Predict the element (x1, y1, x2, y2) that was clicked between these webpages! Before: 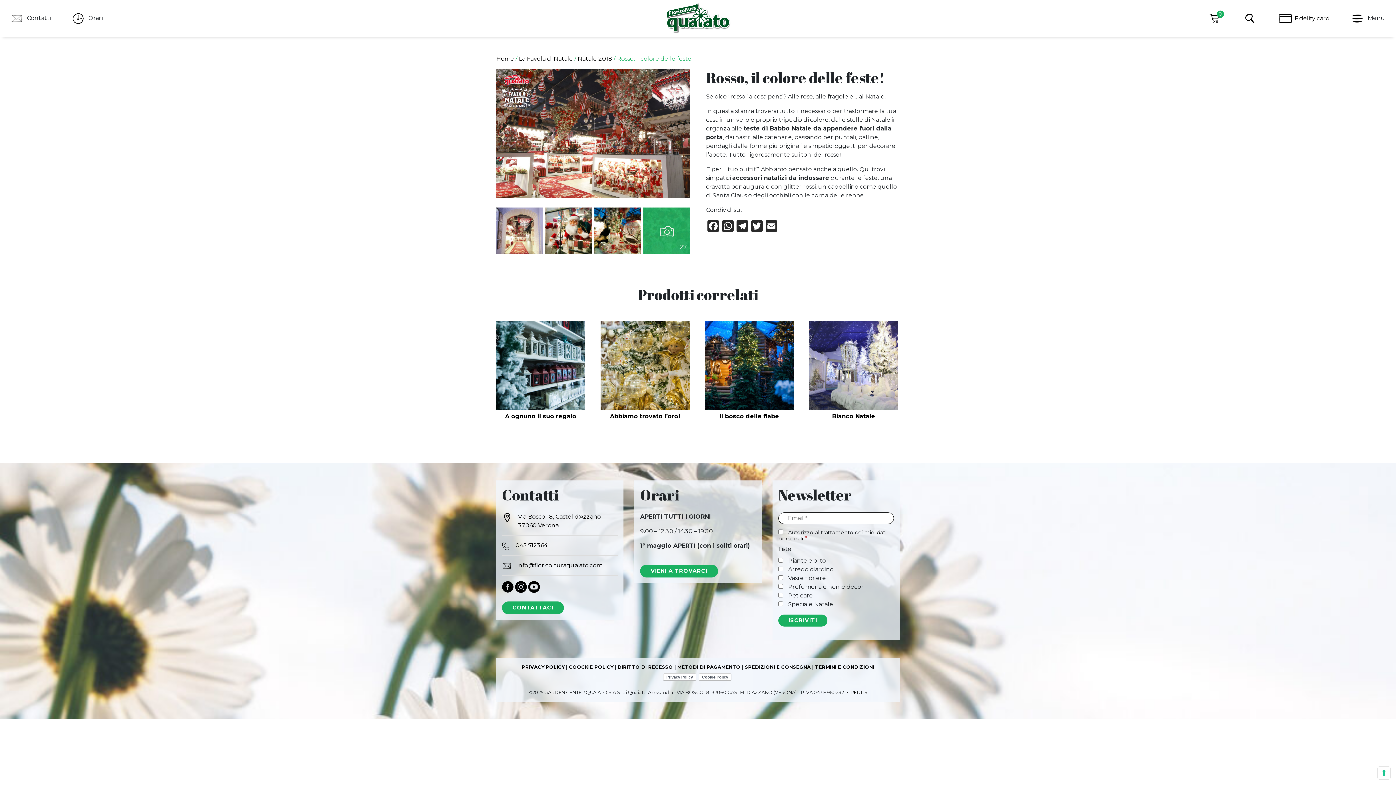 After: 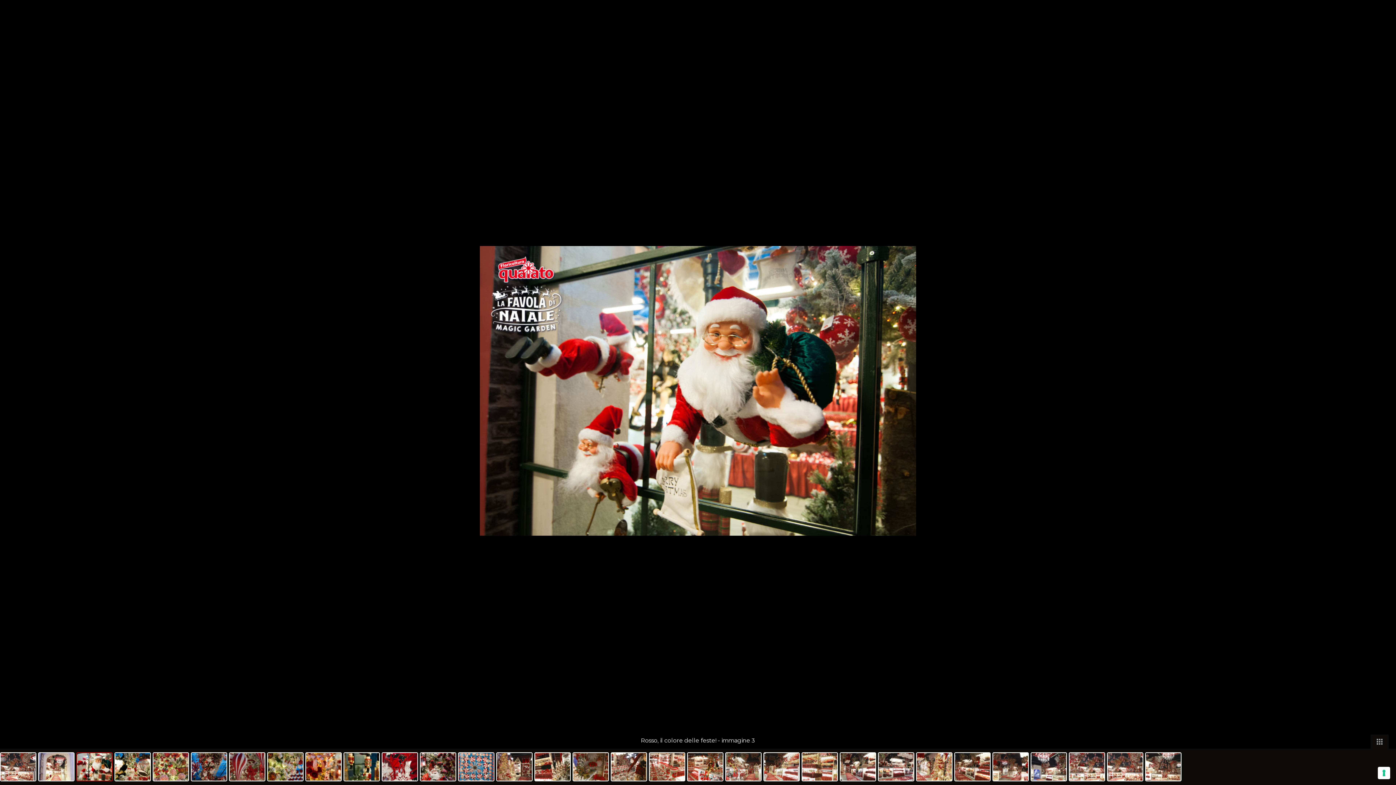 Action: bbox: (545, 207, 592, 254)